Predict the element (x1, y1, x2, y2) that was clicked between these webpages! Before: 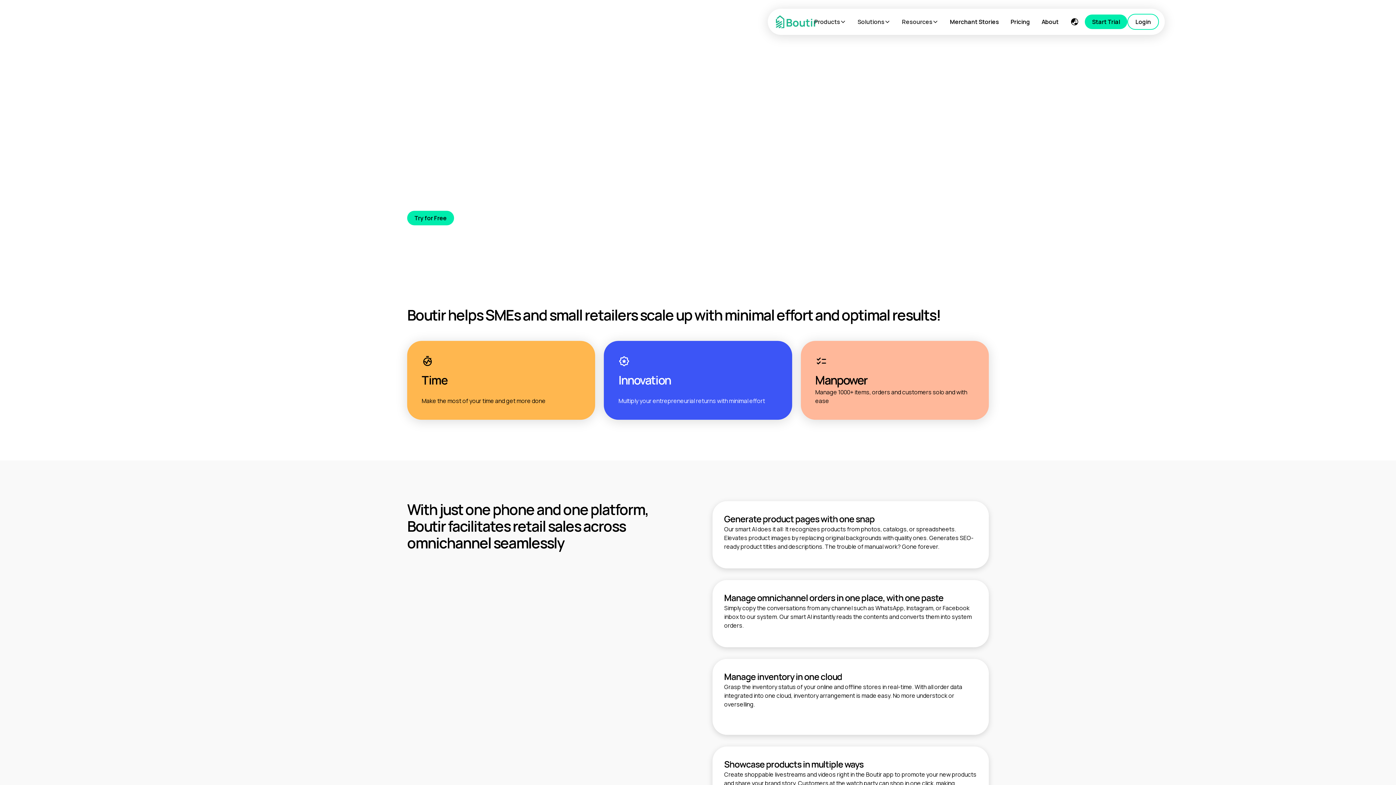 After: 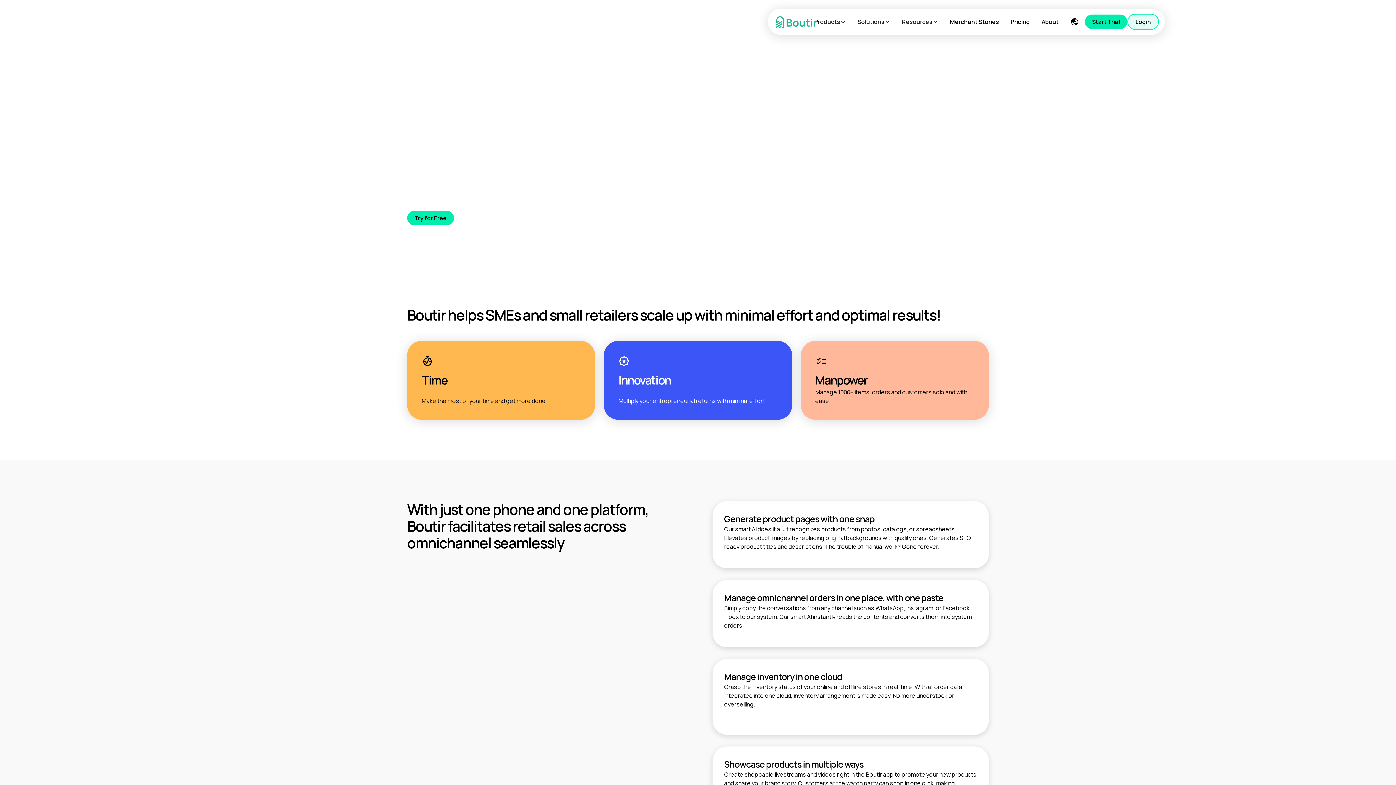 Action: bbox: (1127, 13, 1159, 29) label: Login